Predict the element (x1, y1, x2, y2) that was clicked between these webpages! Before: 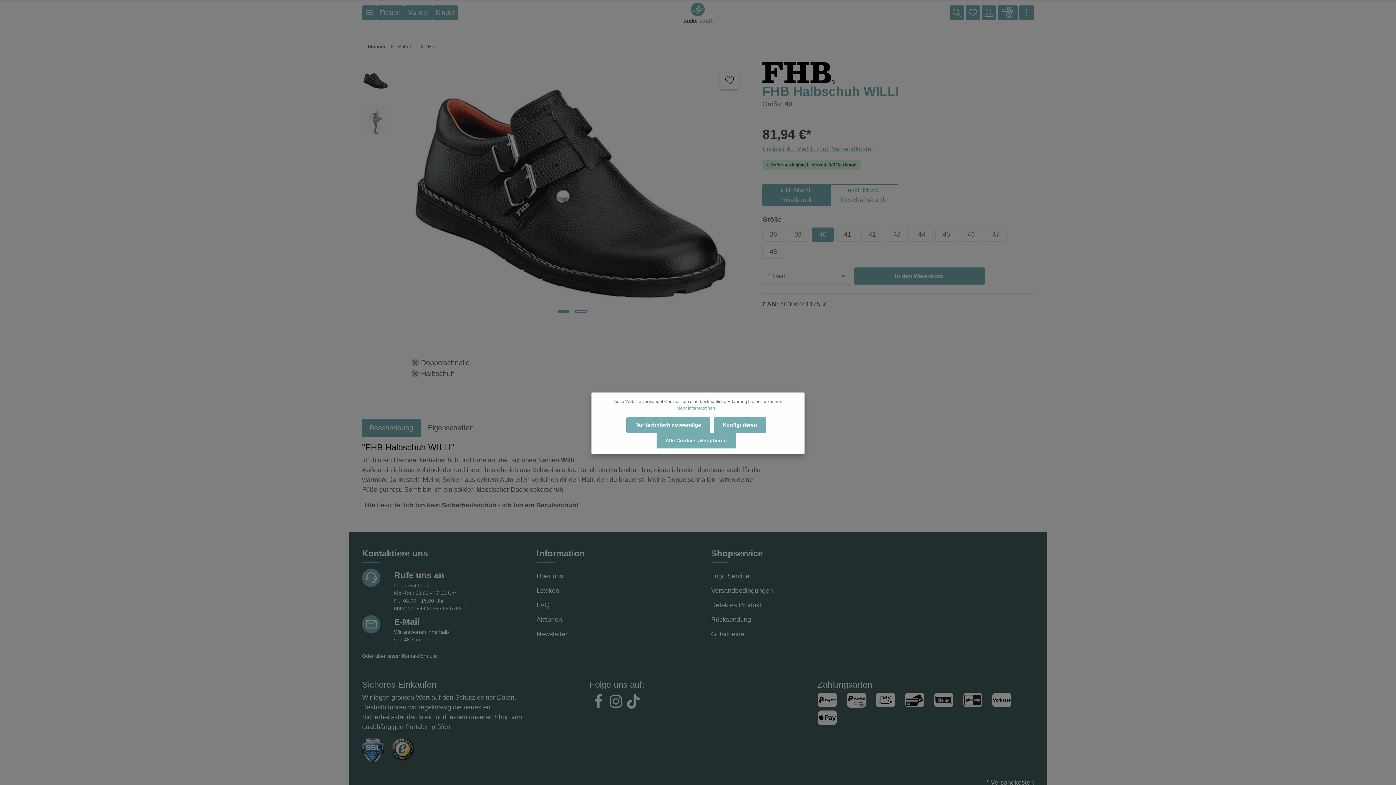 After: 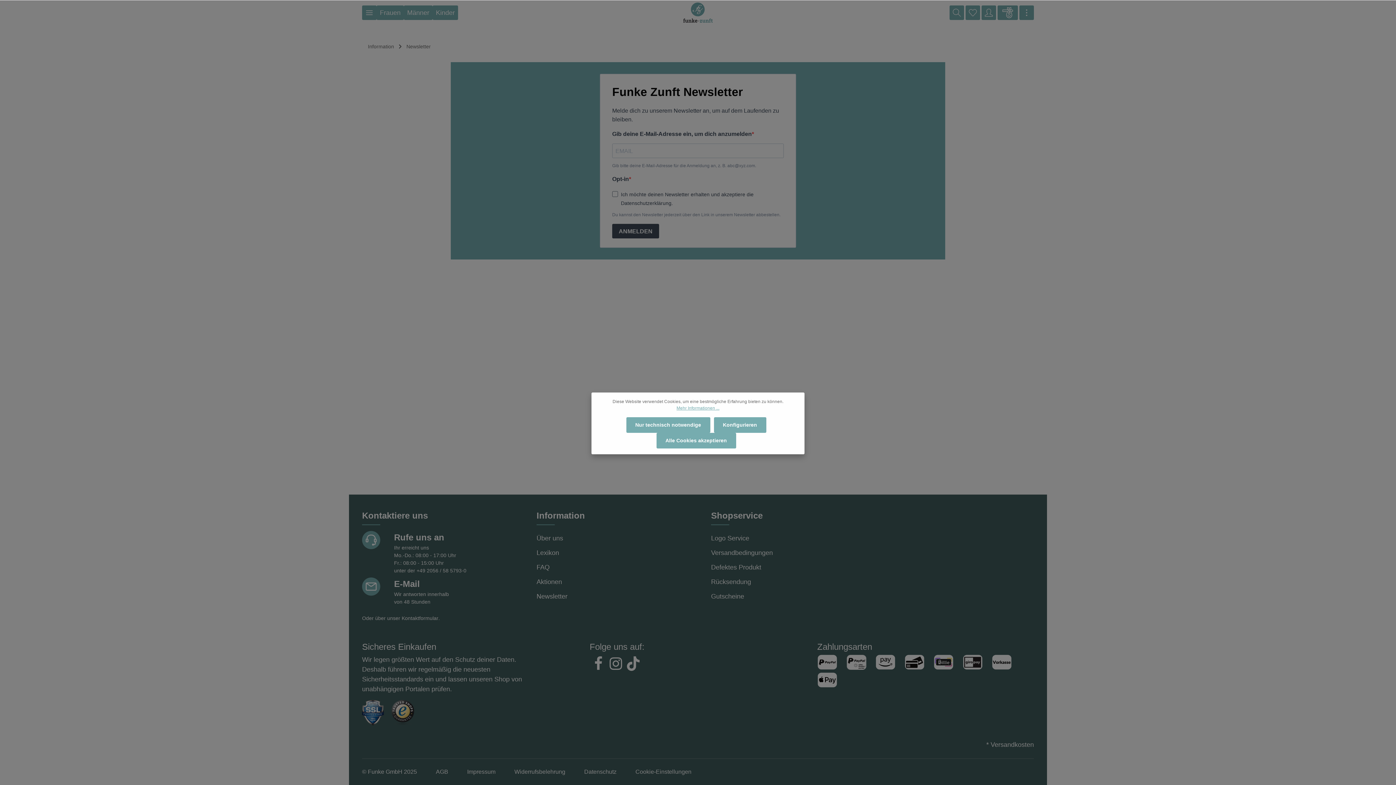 Action: label: Newsletter bbox: (536, 628, 567, 641)